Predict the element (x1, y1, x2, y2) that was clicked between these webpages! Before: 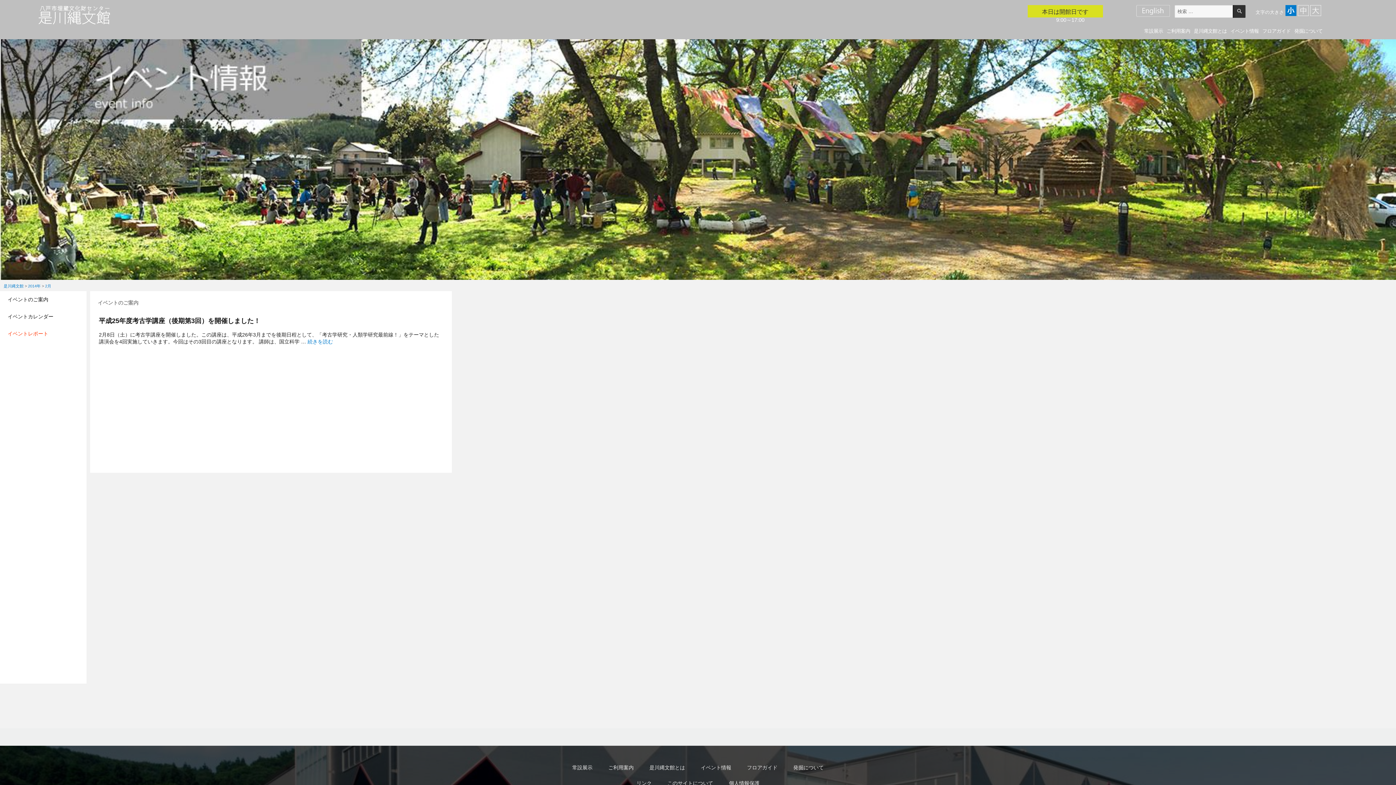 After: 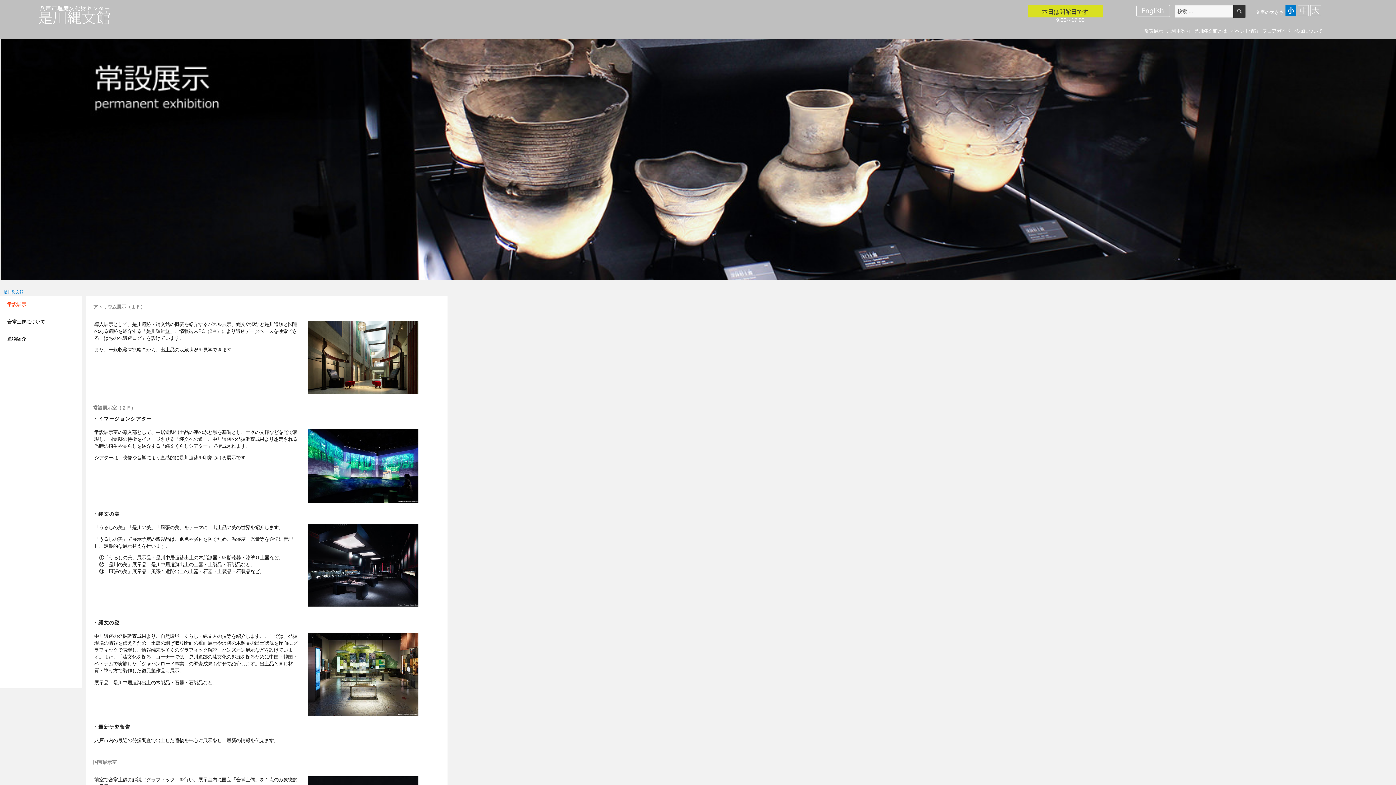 Action: bbox: (572, 764, 592, 770) label: 常設展示